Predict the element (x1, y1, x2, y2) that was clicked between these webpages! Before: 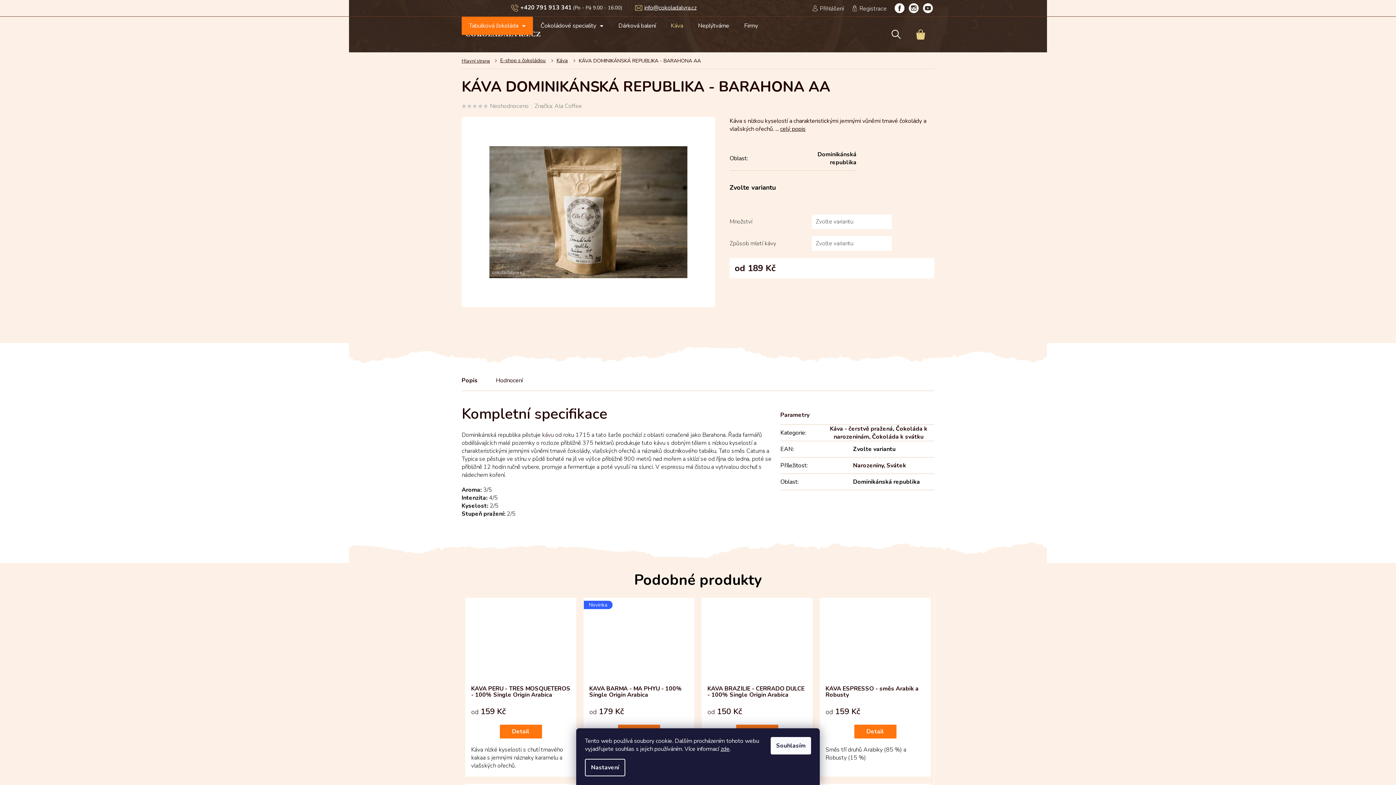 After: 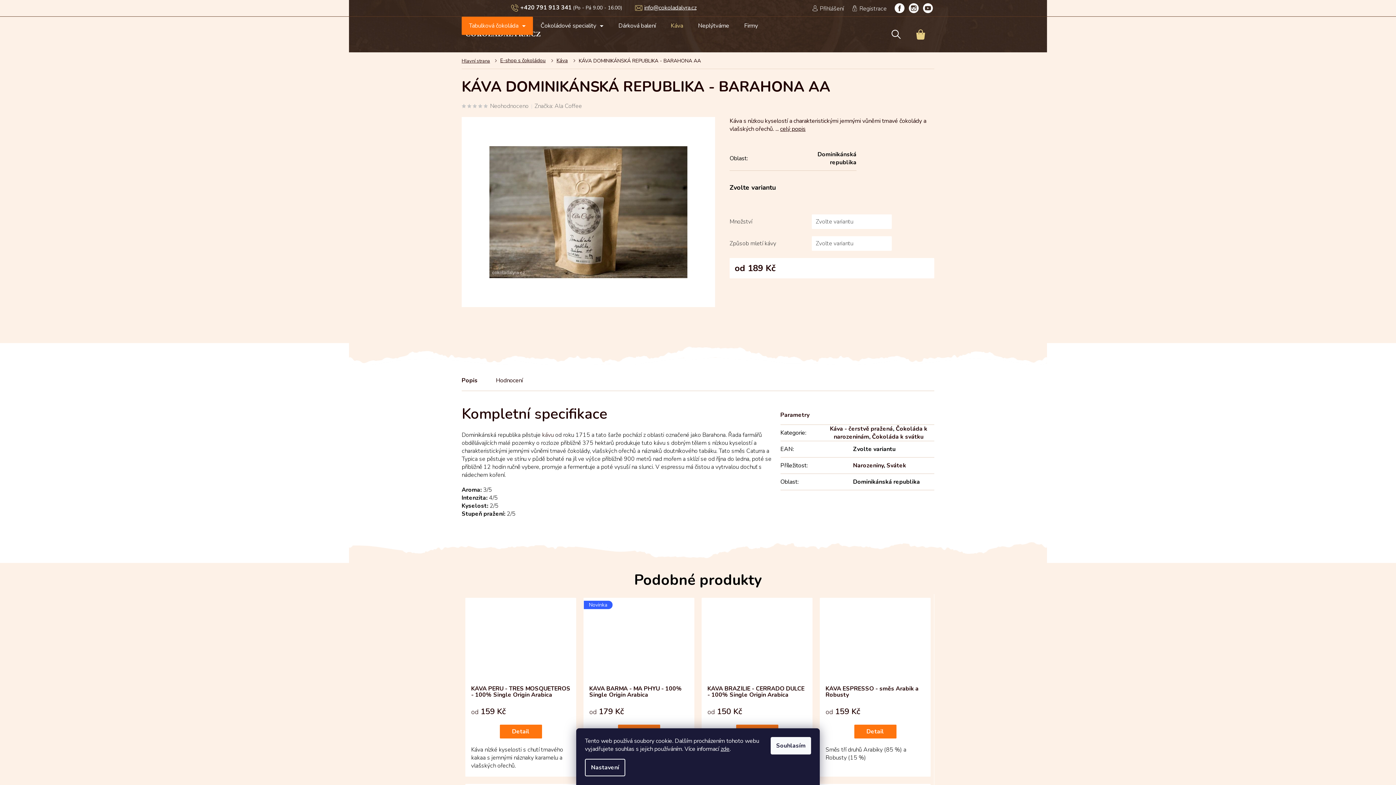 Action: label: Hodnocení bbox: (496, 370, 522, 390)